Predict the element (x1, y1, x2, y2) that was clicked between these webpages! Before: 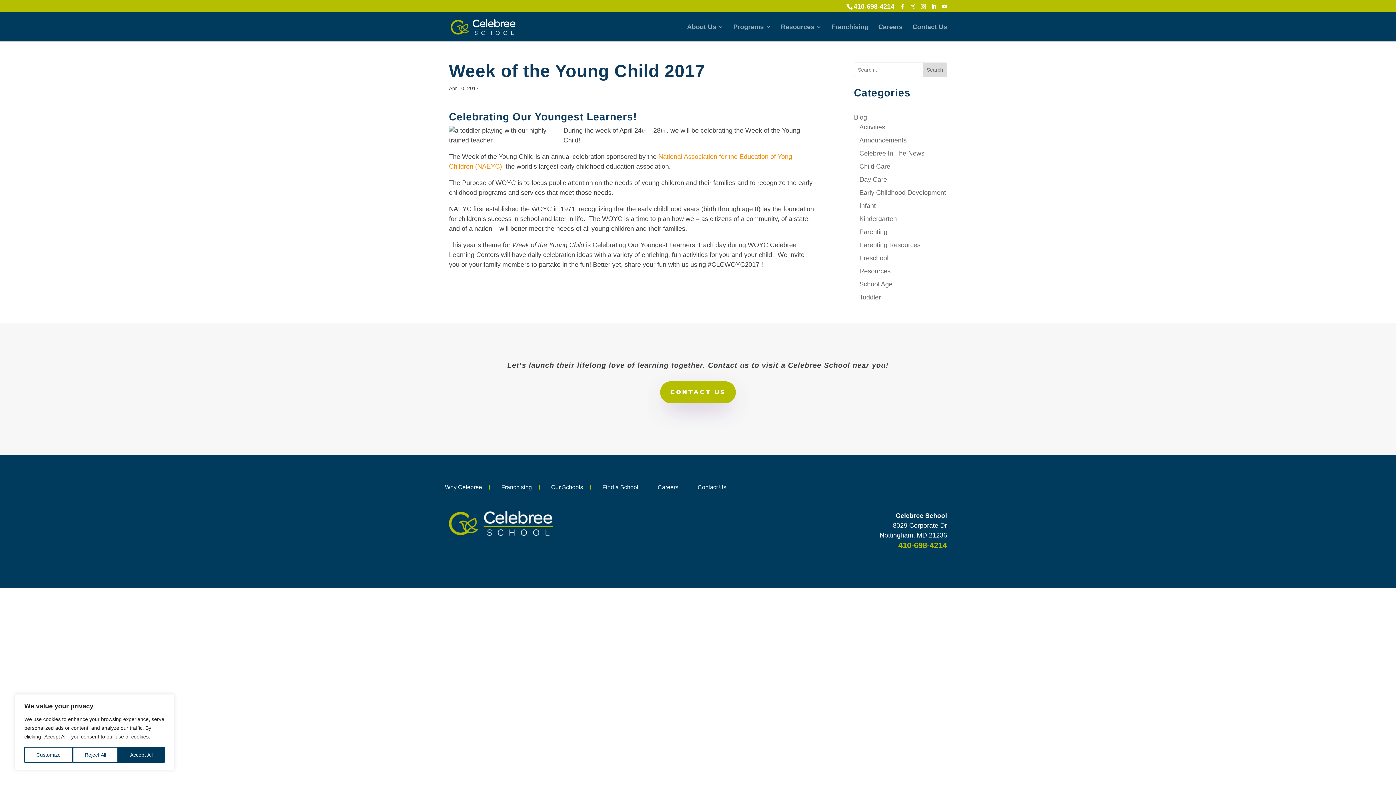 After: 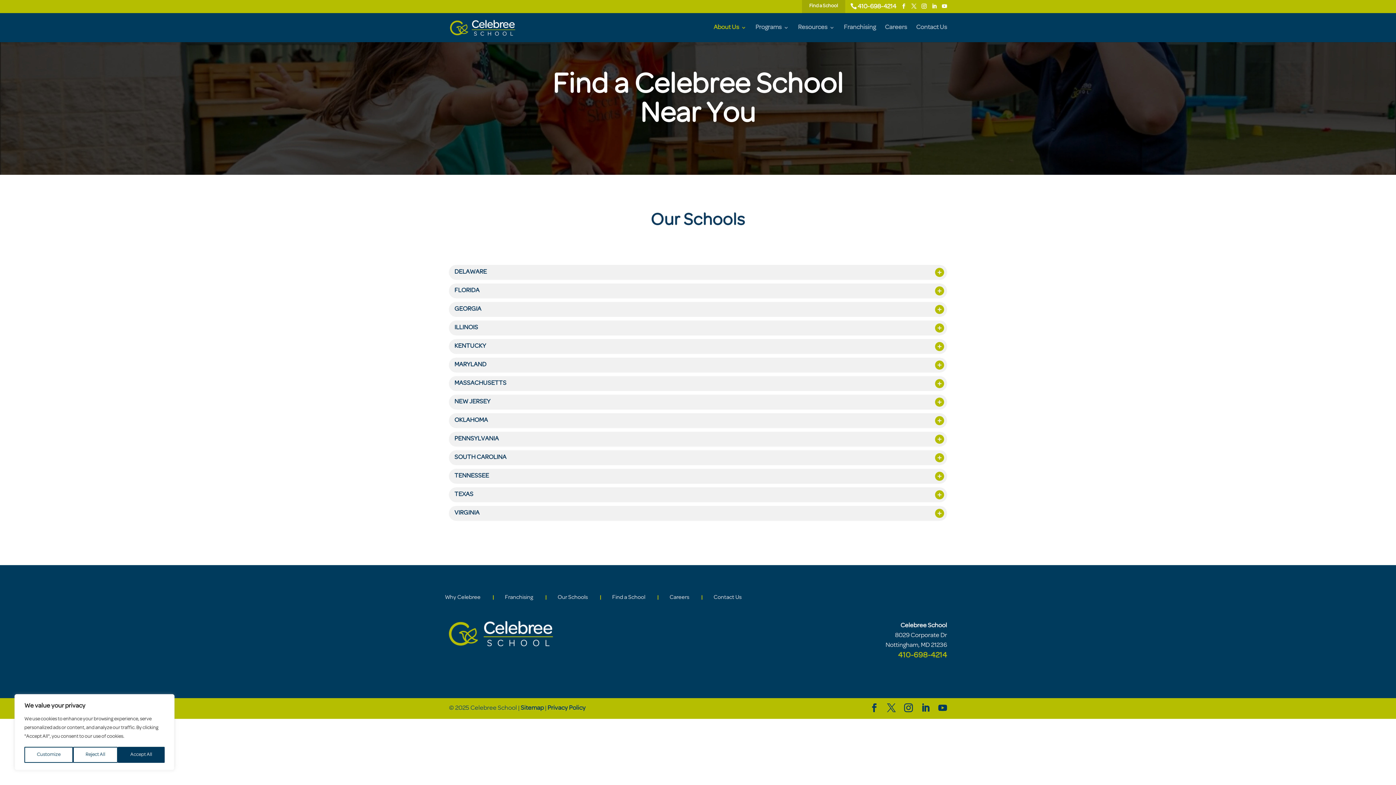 Action: bbox: (551, 482, 583, 492) label: Our Schools